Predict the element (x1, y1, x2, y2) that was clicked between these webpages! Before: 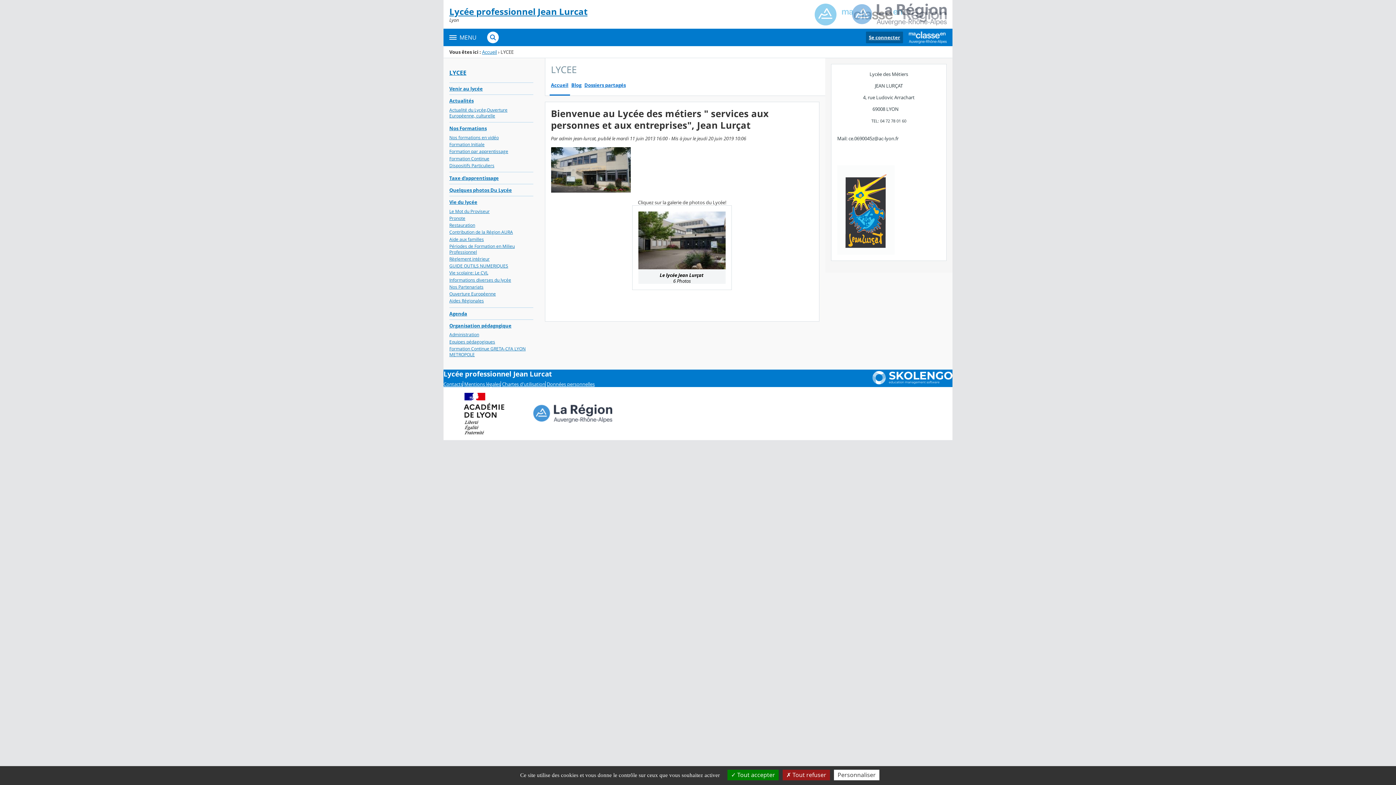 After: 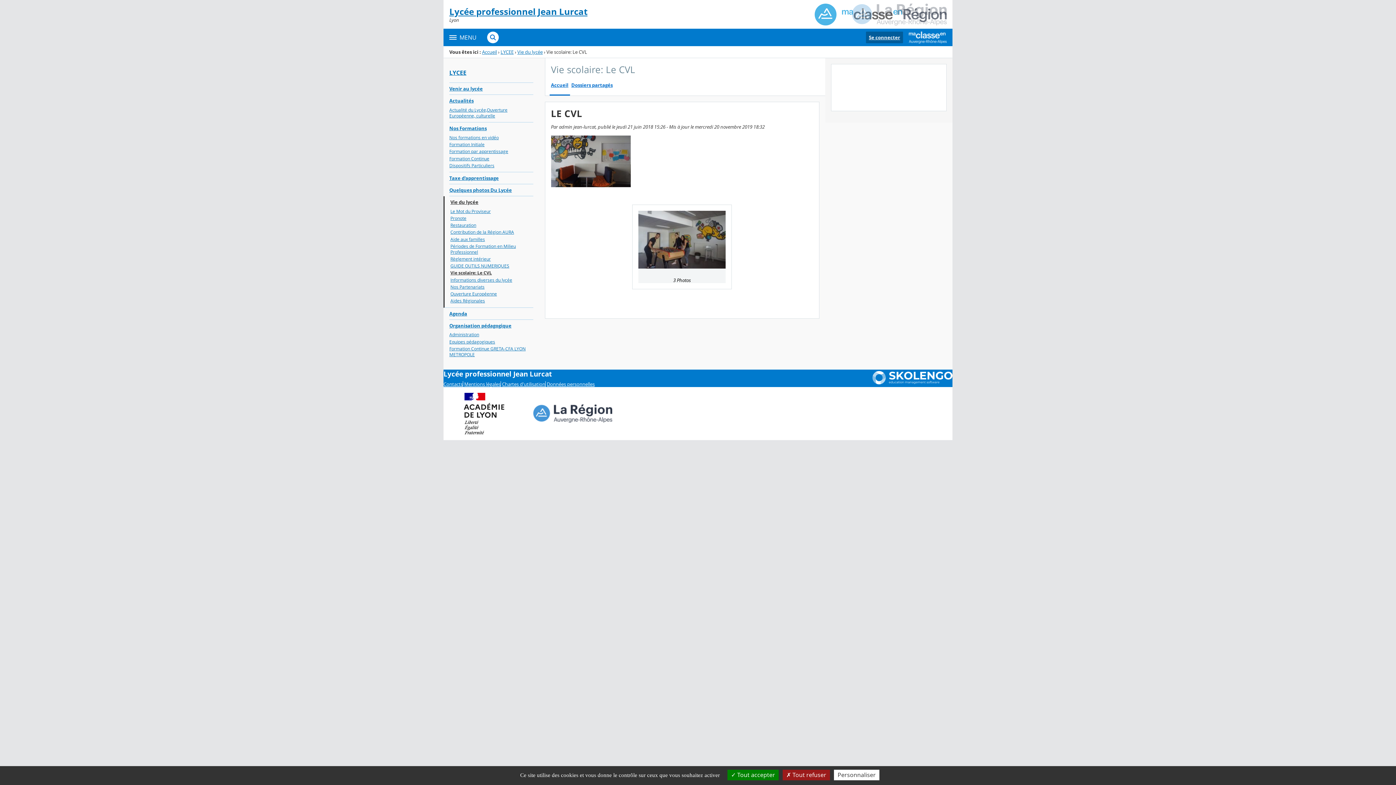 Action: bbox: (449, 269, 533, 276) label: Vie scolaire: Le CVL